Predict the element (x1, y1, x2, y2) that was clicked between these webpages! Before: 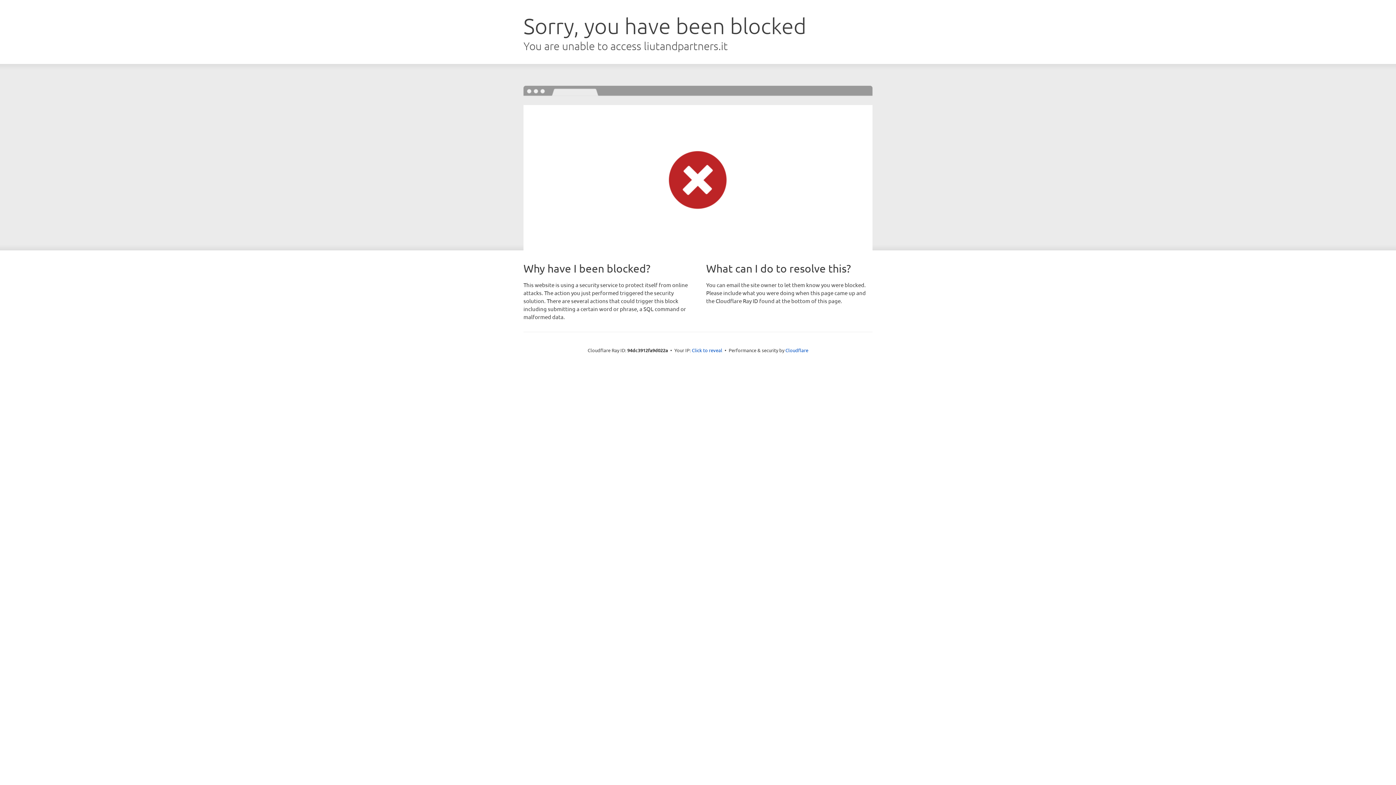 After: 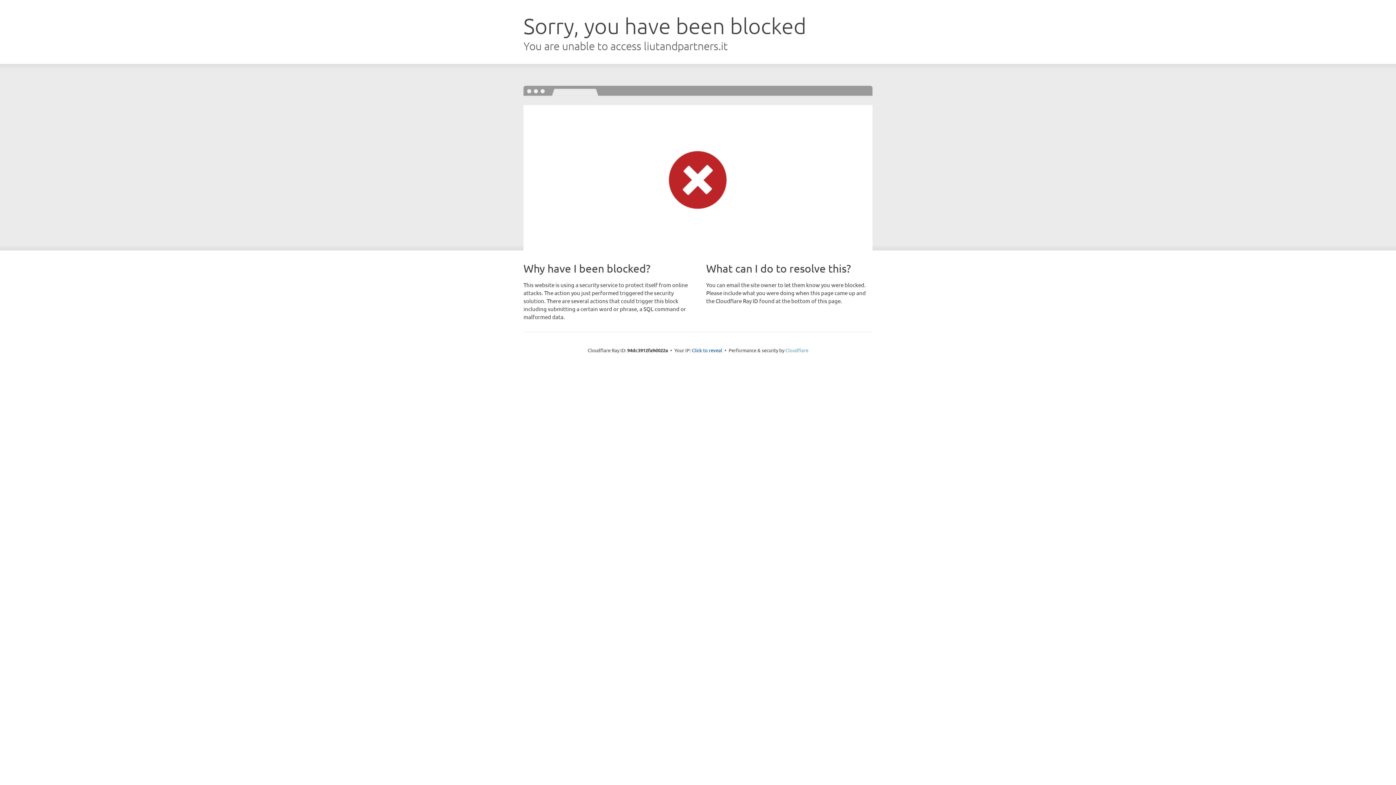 Action: bbox: (785, 347, 808, 353) label: Cloudflare